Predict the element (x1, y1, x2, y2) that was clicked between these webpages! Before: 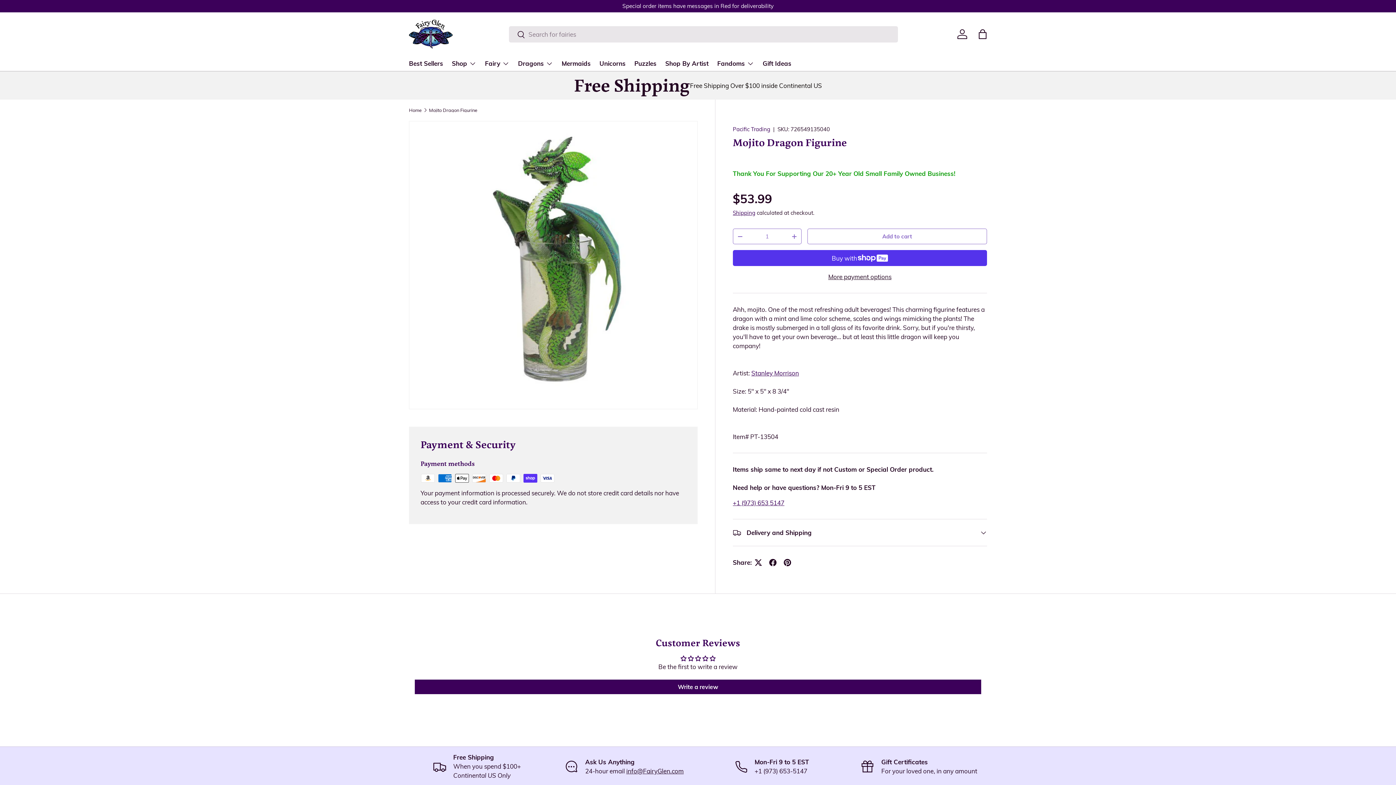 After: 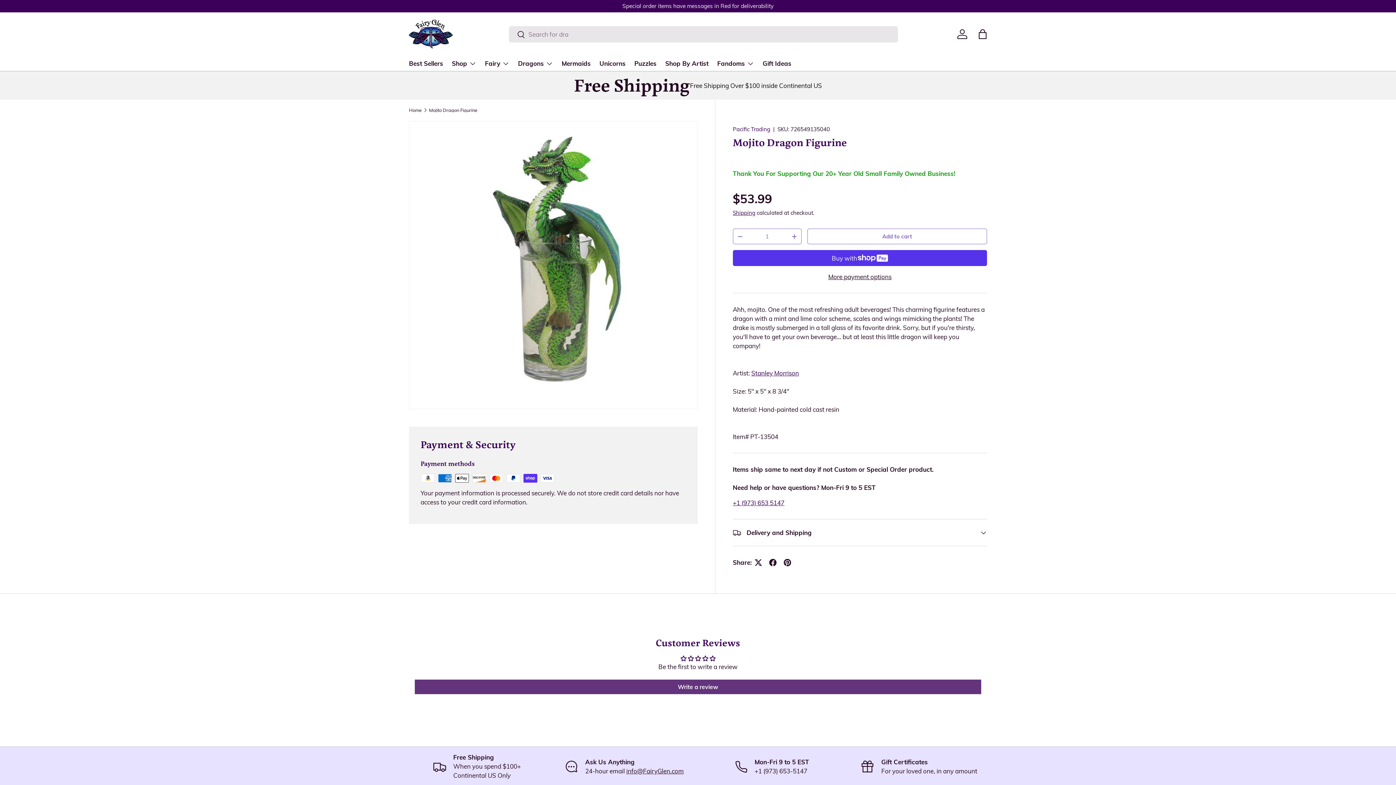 Action: bbox: (414, 680, 981, 694) label: Write a review